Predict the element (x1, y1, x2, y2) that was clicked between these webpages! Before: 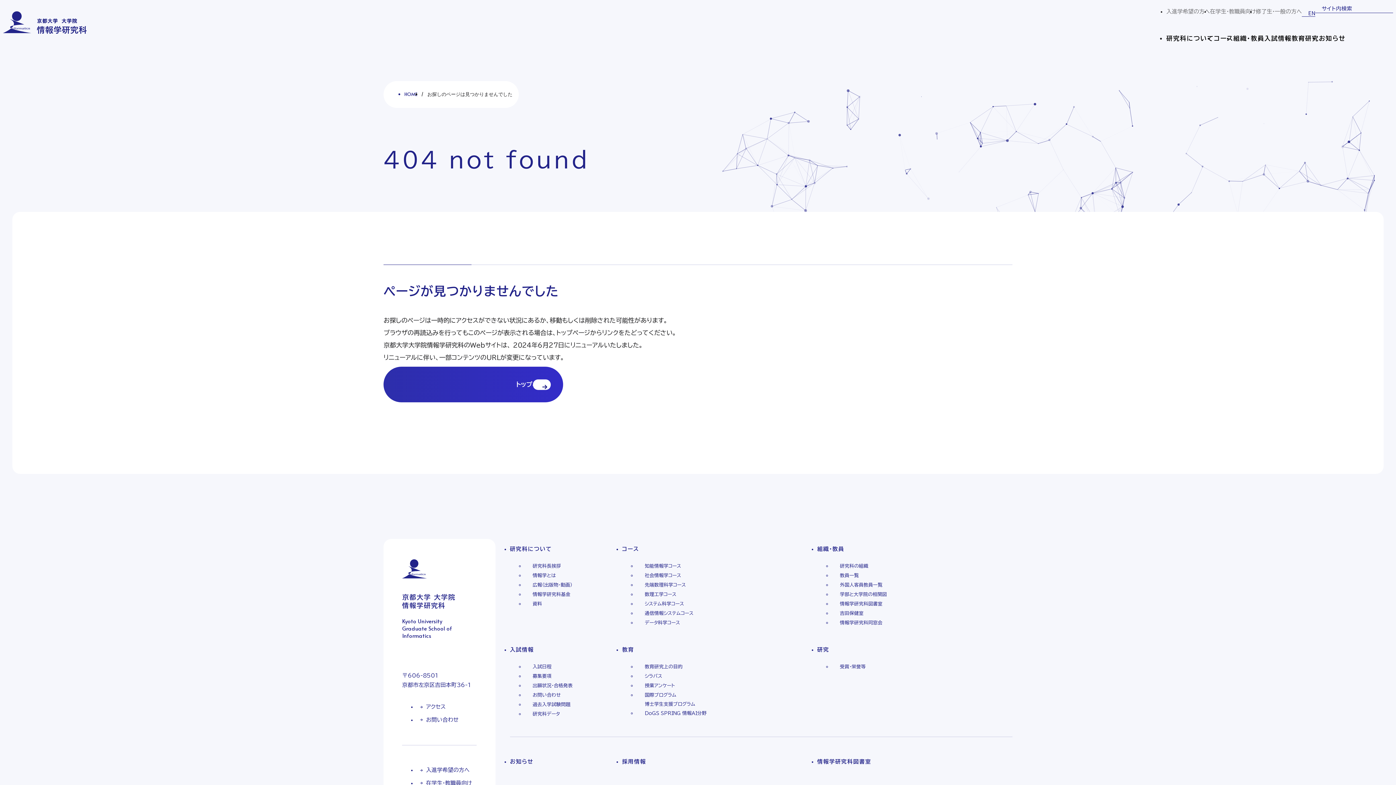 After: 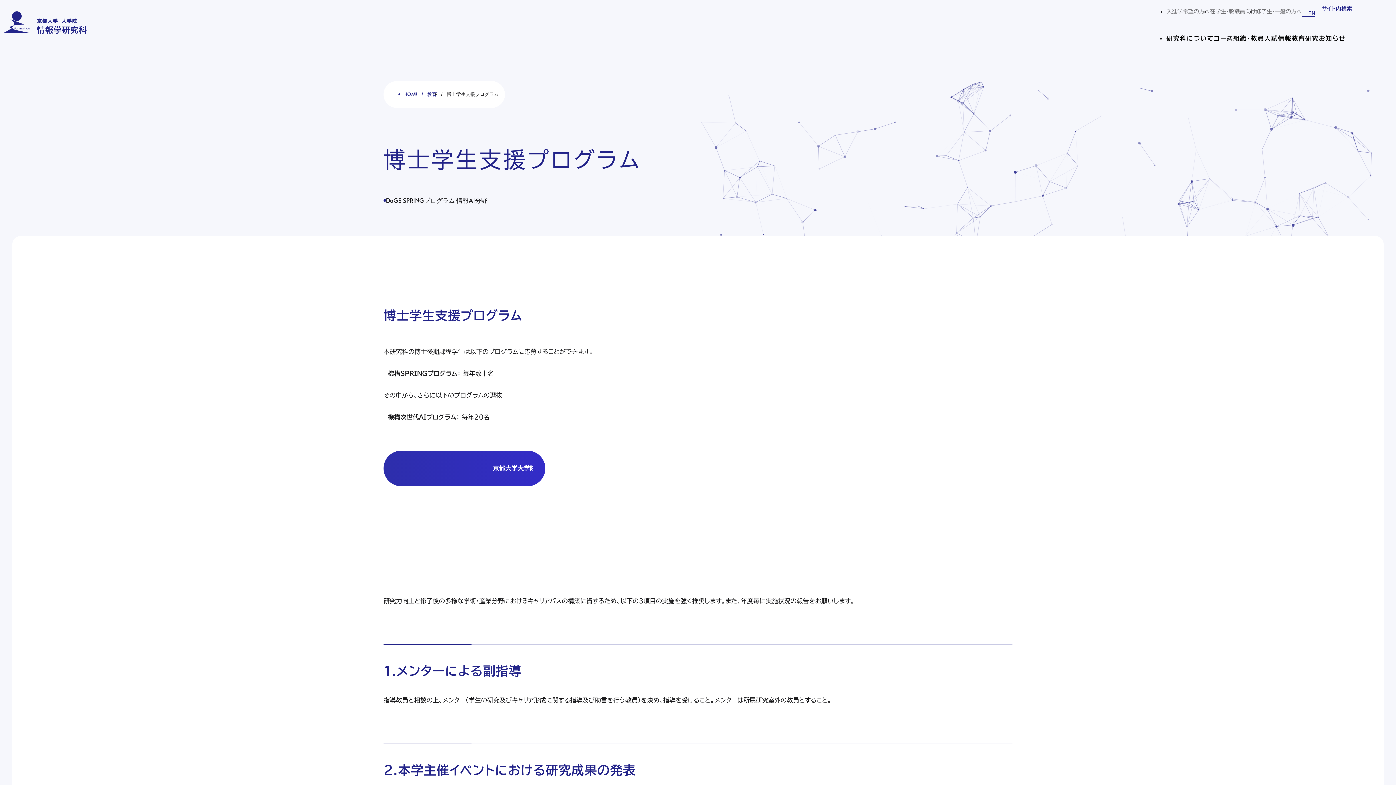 Action: bbox: (636, 700, 706, 718) label: 博士学生支援プログラム
DoGS SPRING 情報AI分野